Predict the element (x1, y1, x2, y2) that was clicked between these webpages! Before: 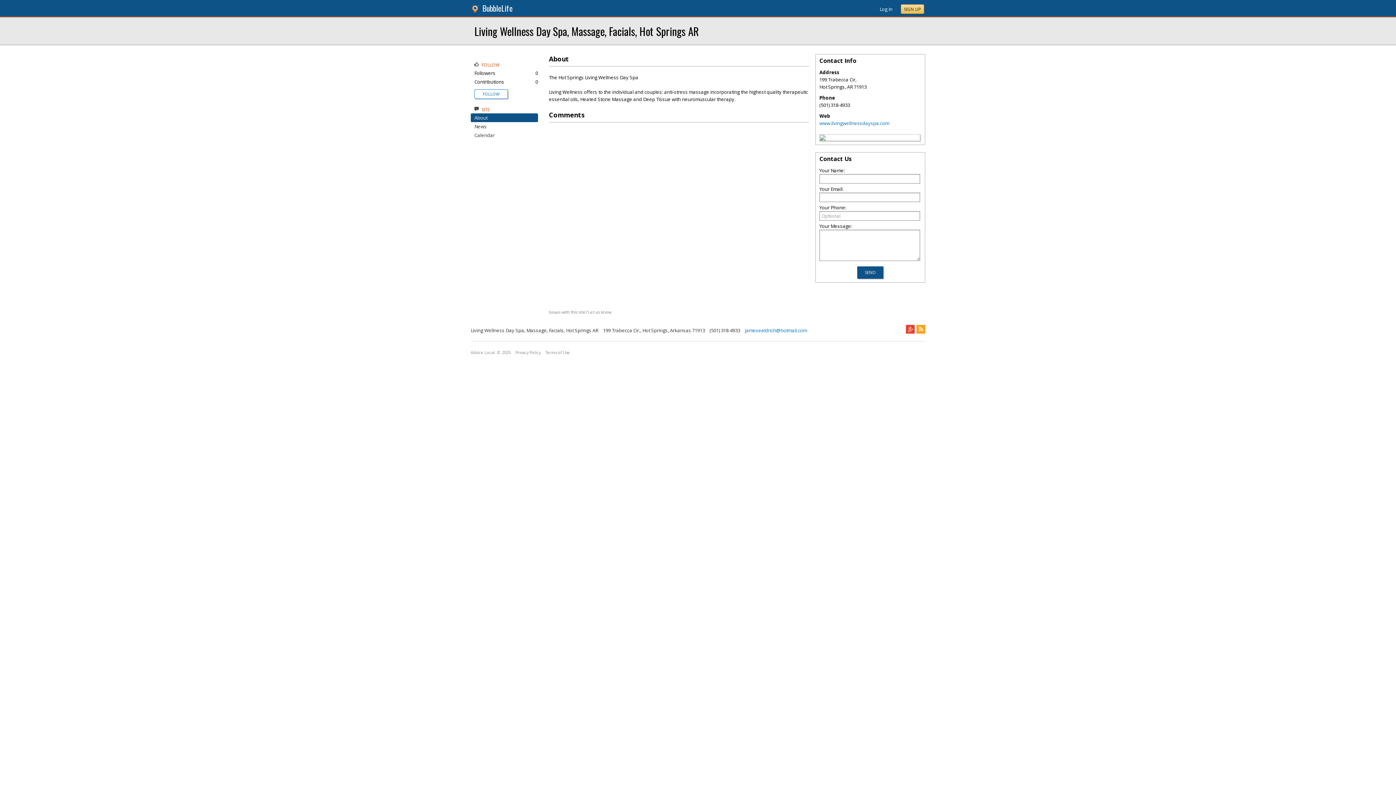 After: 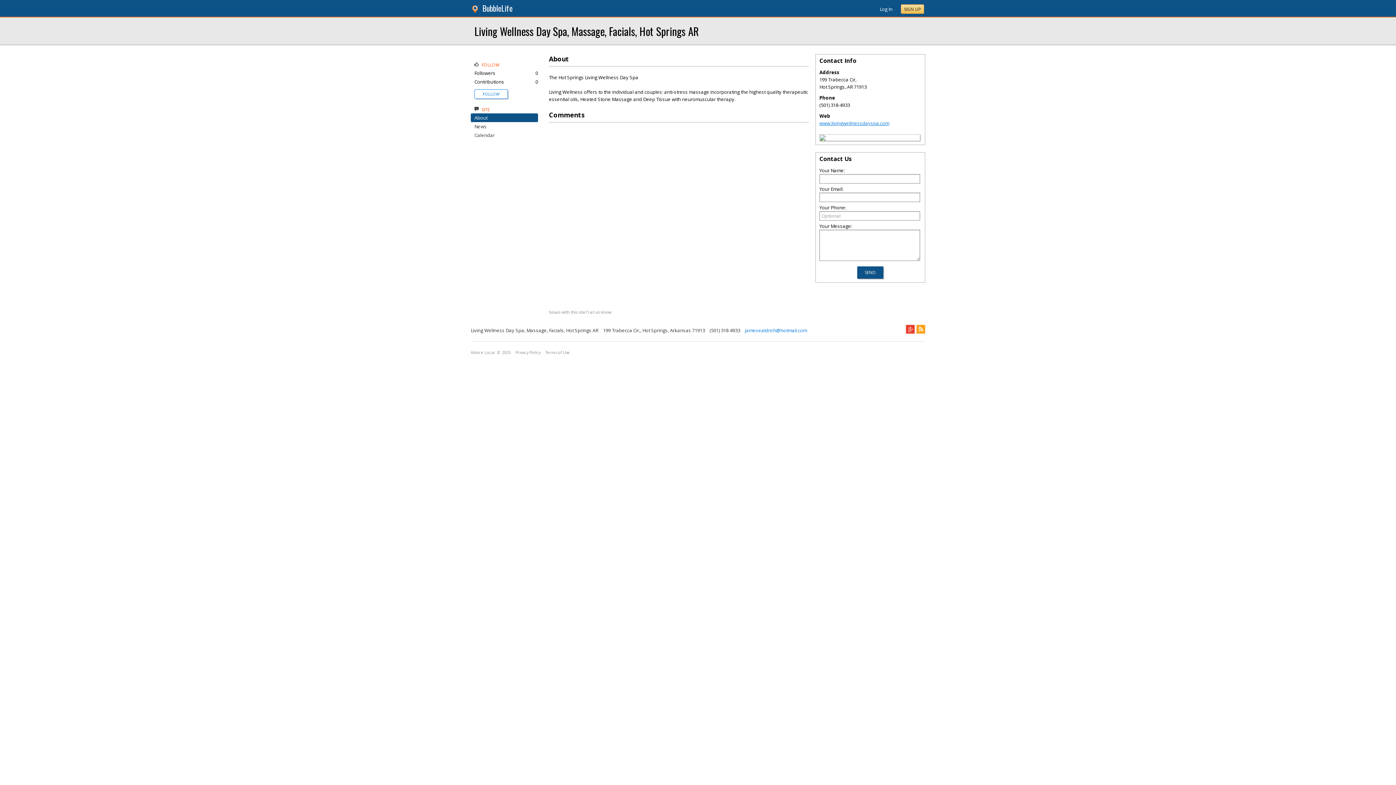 Action: bbox: (819, 120, 889, 126) label: www.livingwellnessdayspa.com